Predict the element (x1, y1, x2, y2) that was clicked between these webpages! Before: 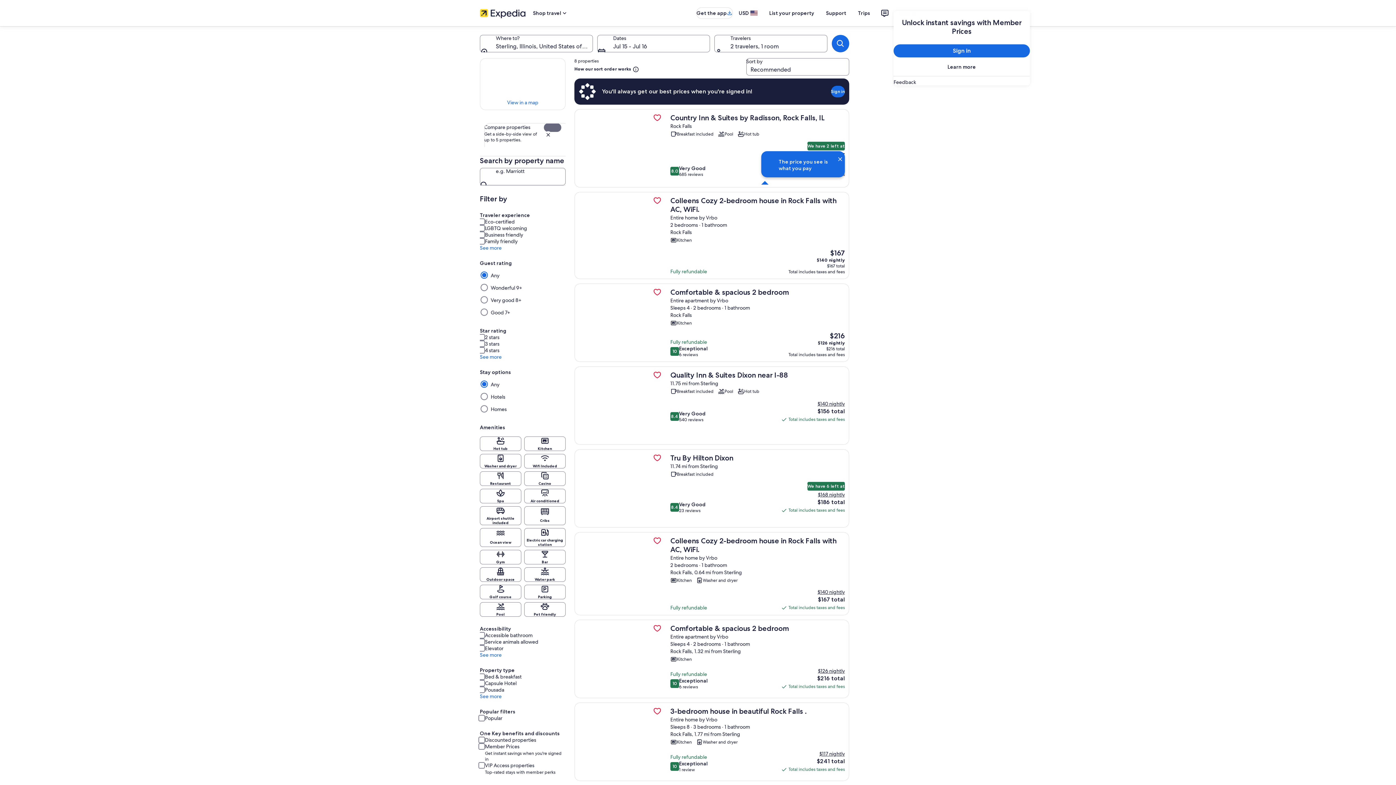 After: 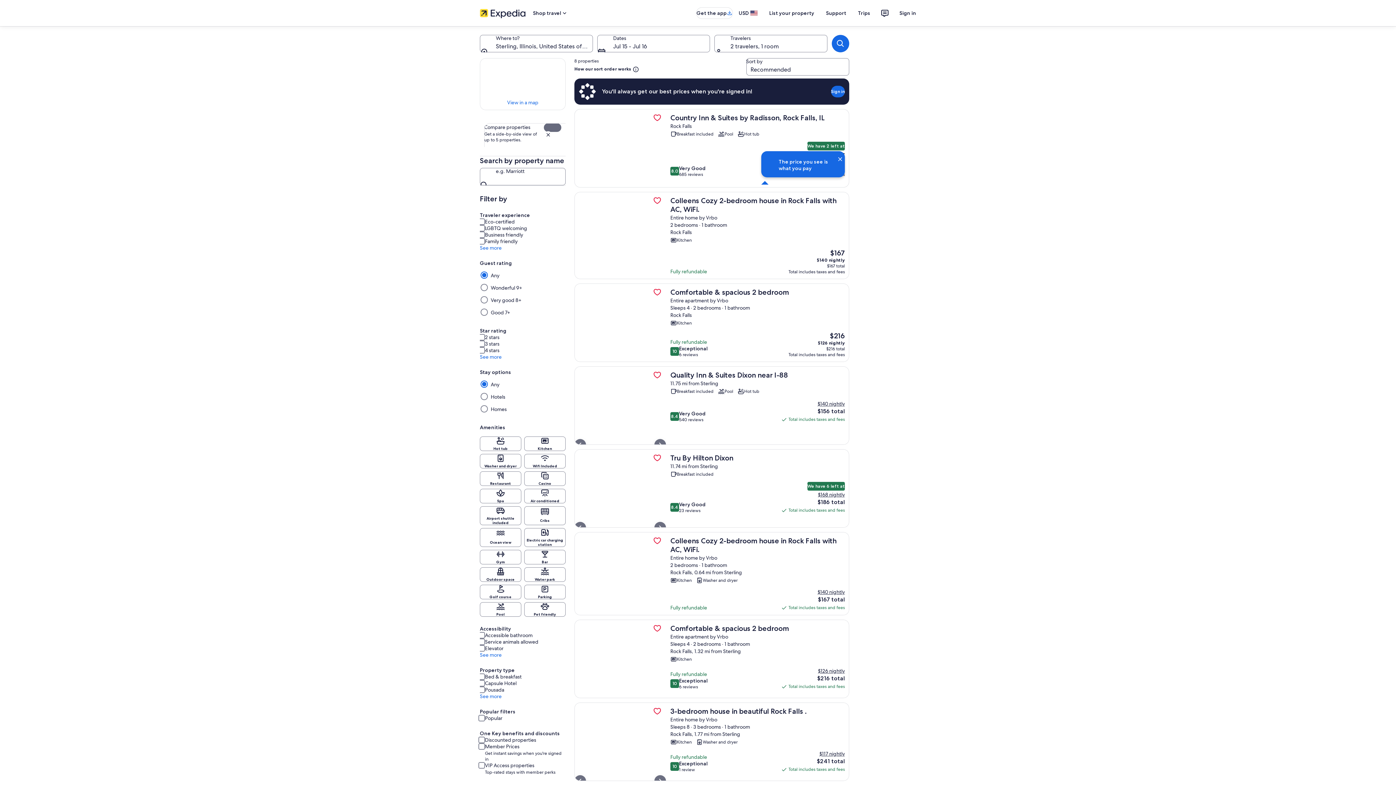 Action: label: $117 nightly
$117 nightly bbox: (819, 750, 845, 757)